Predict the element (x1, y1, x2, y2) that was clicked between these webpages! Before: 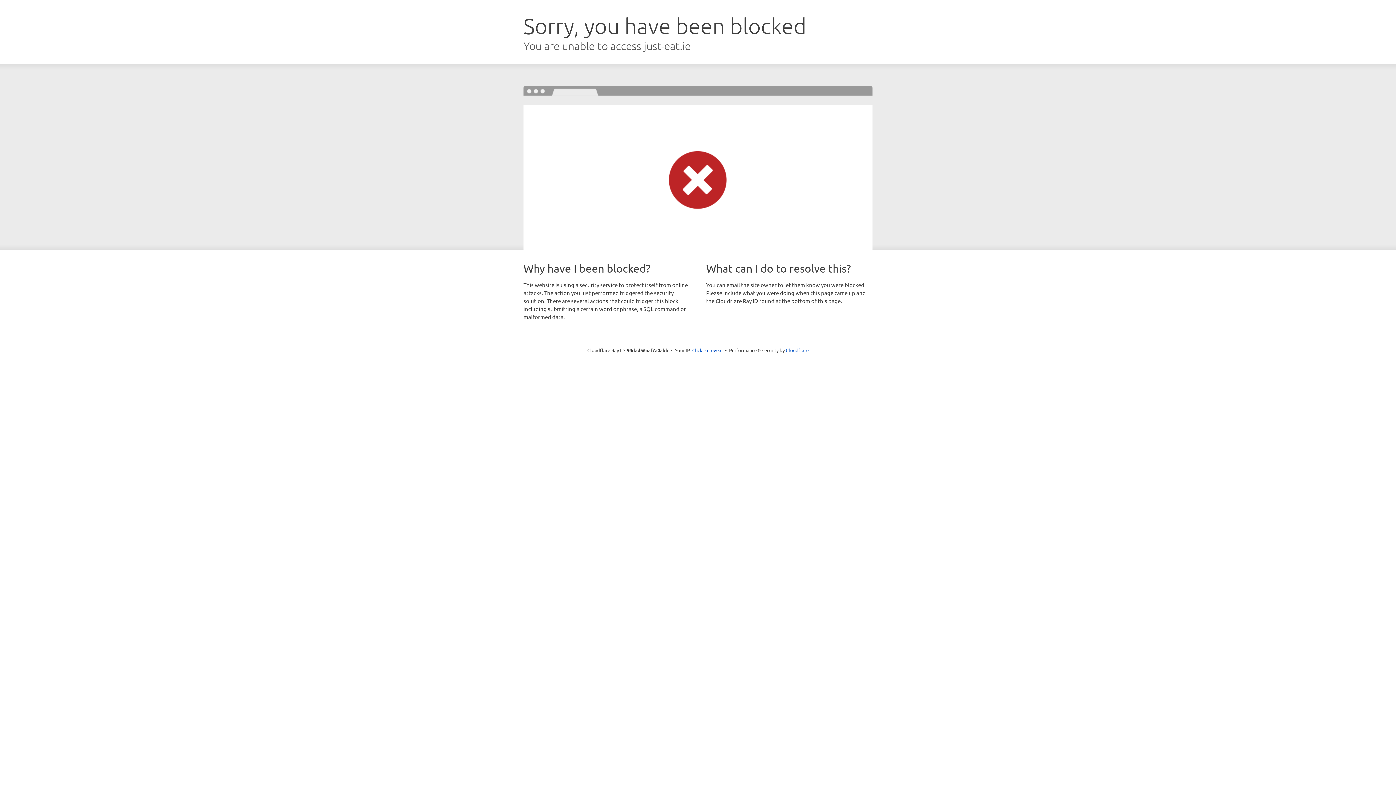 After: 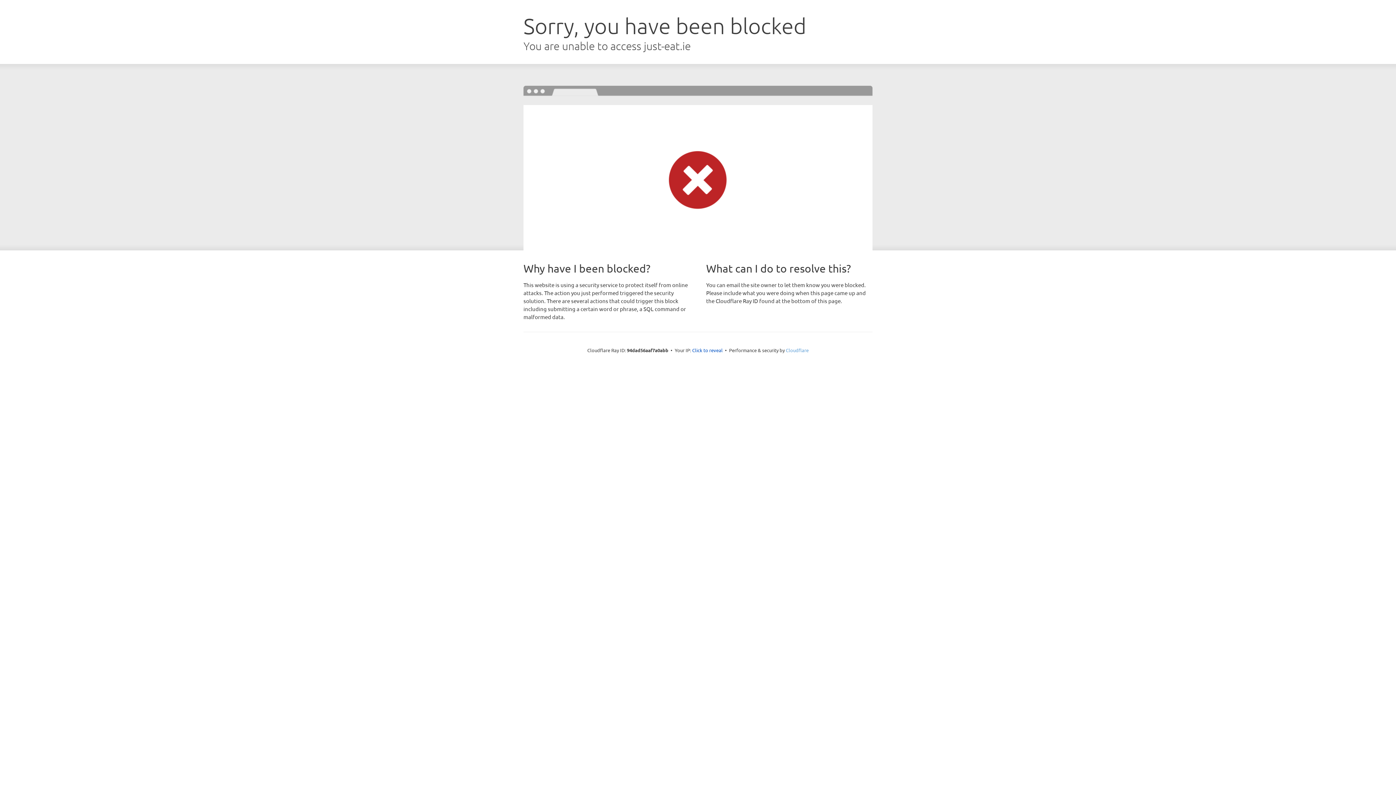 Action: bbox: (786, 347, 808, 353) label: Cloudflare